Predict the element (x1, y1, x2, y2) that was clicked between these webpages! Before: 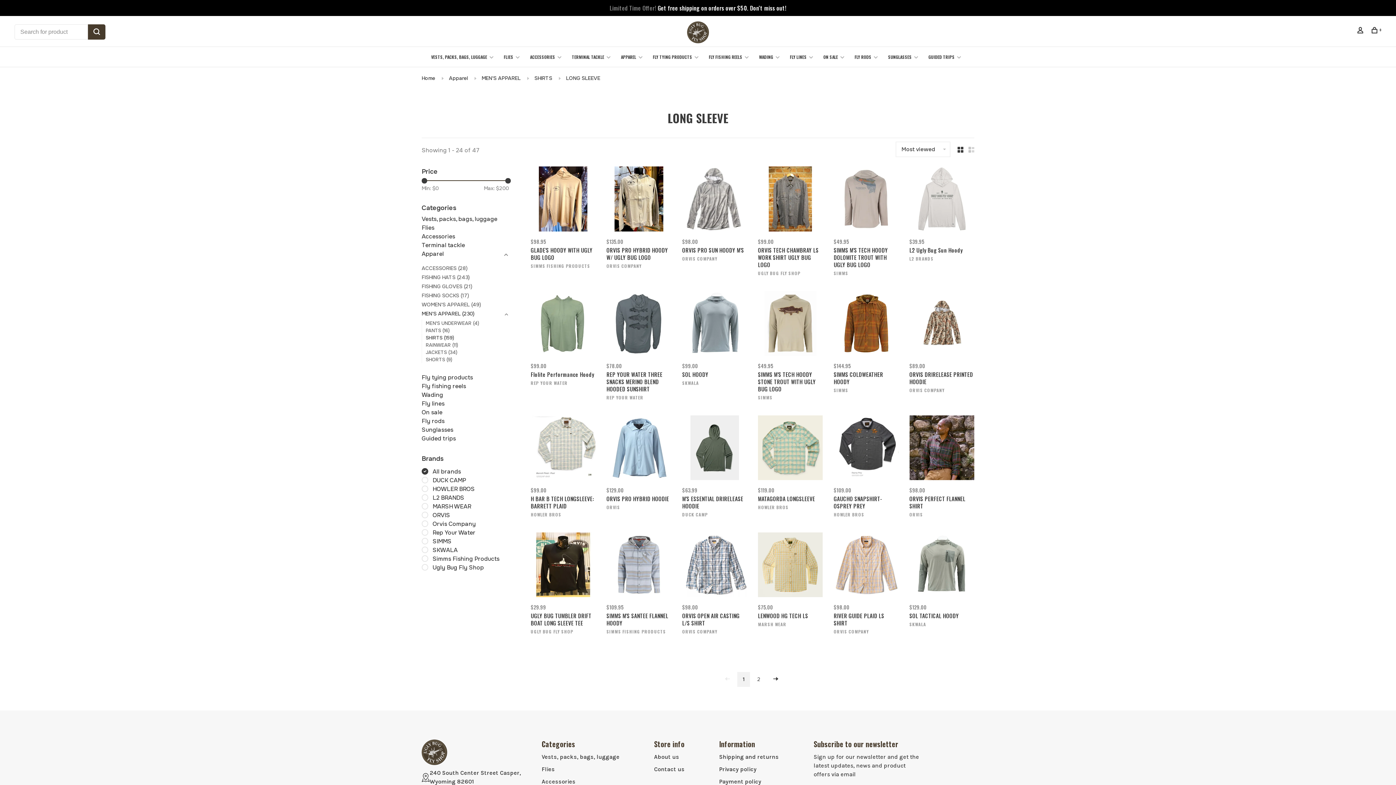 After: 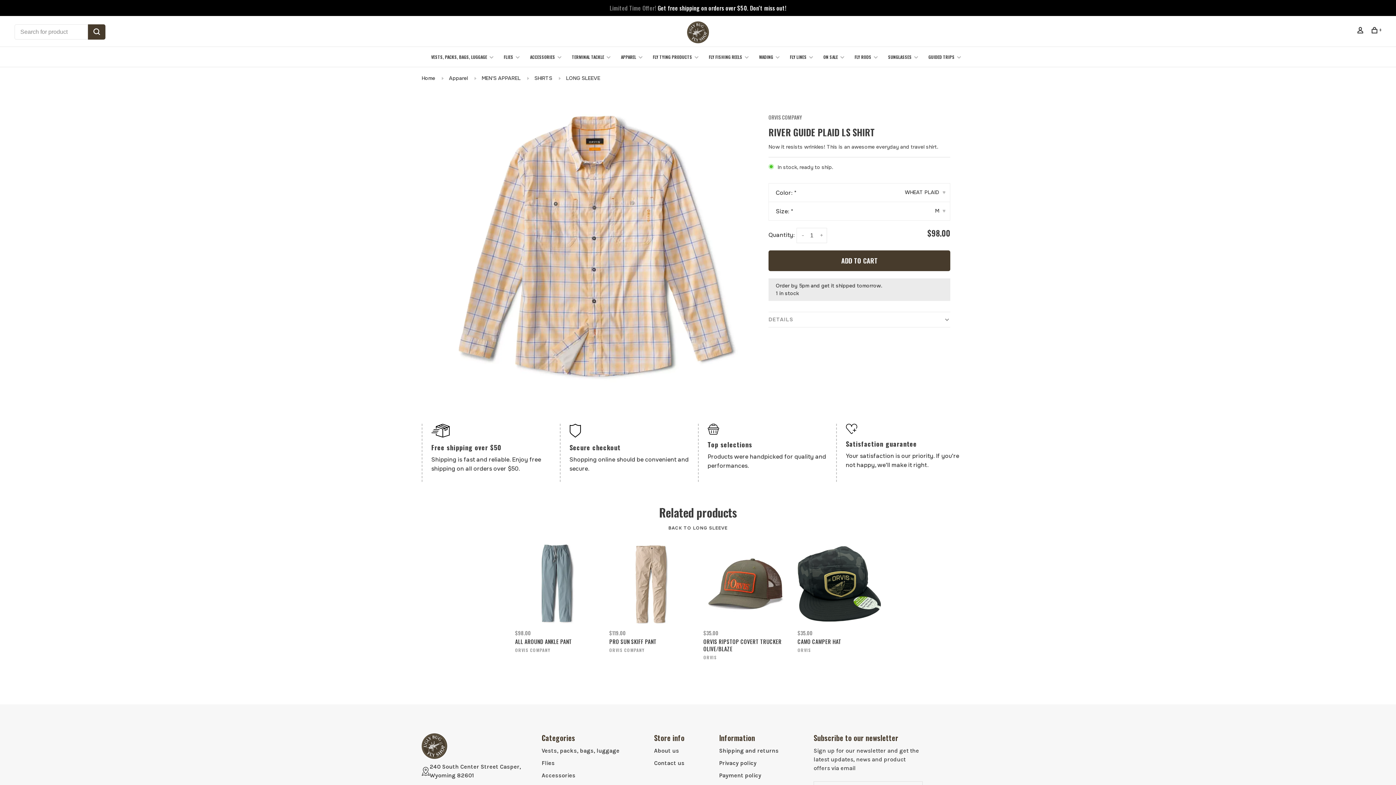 Action: bbox: (833, 532, 898, 600)